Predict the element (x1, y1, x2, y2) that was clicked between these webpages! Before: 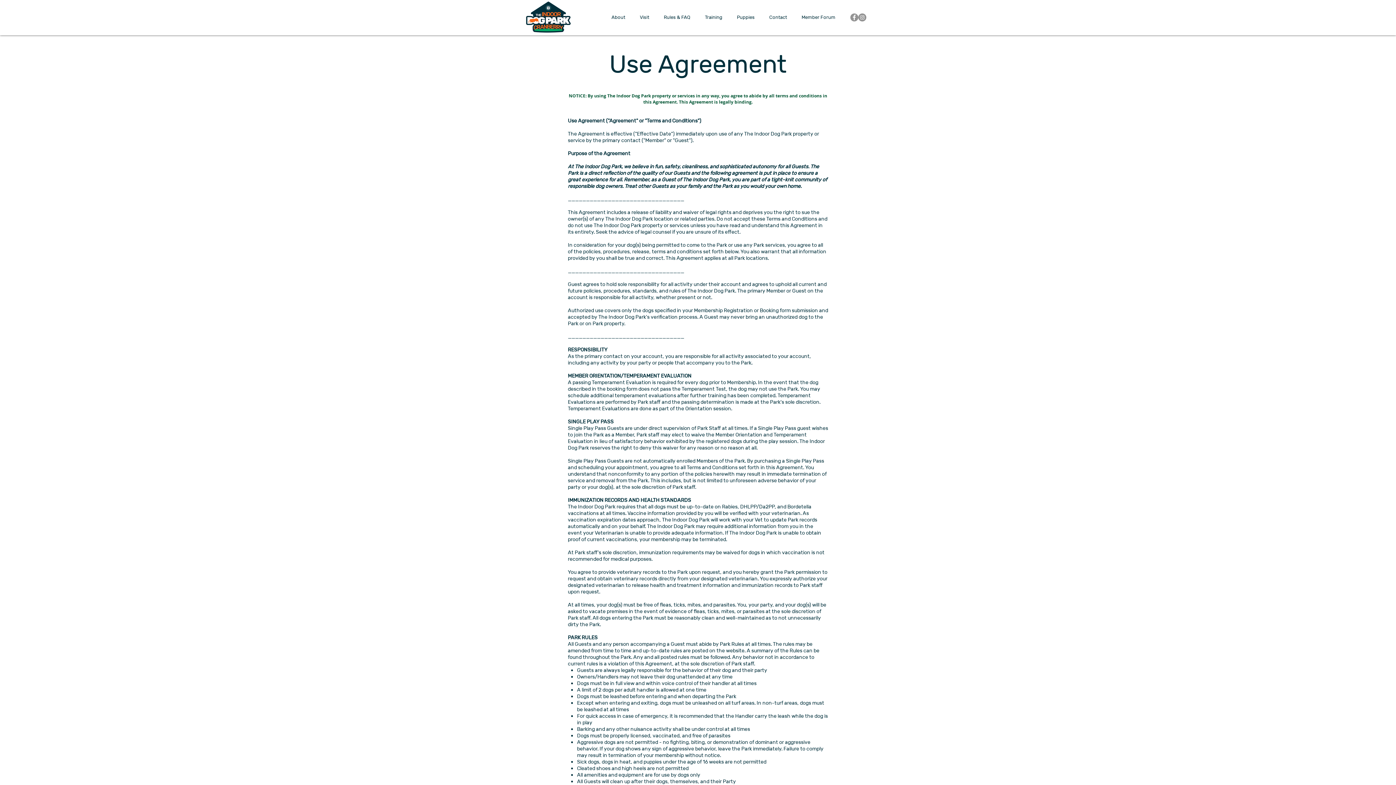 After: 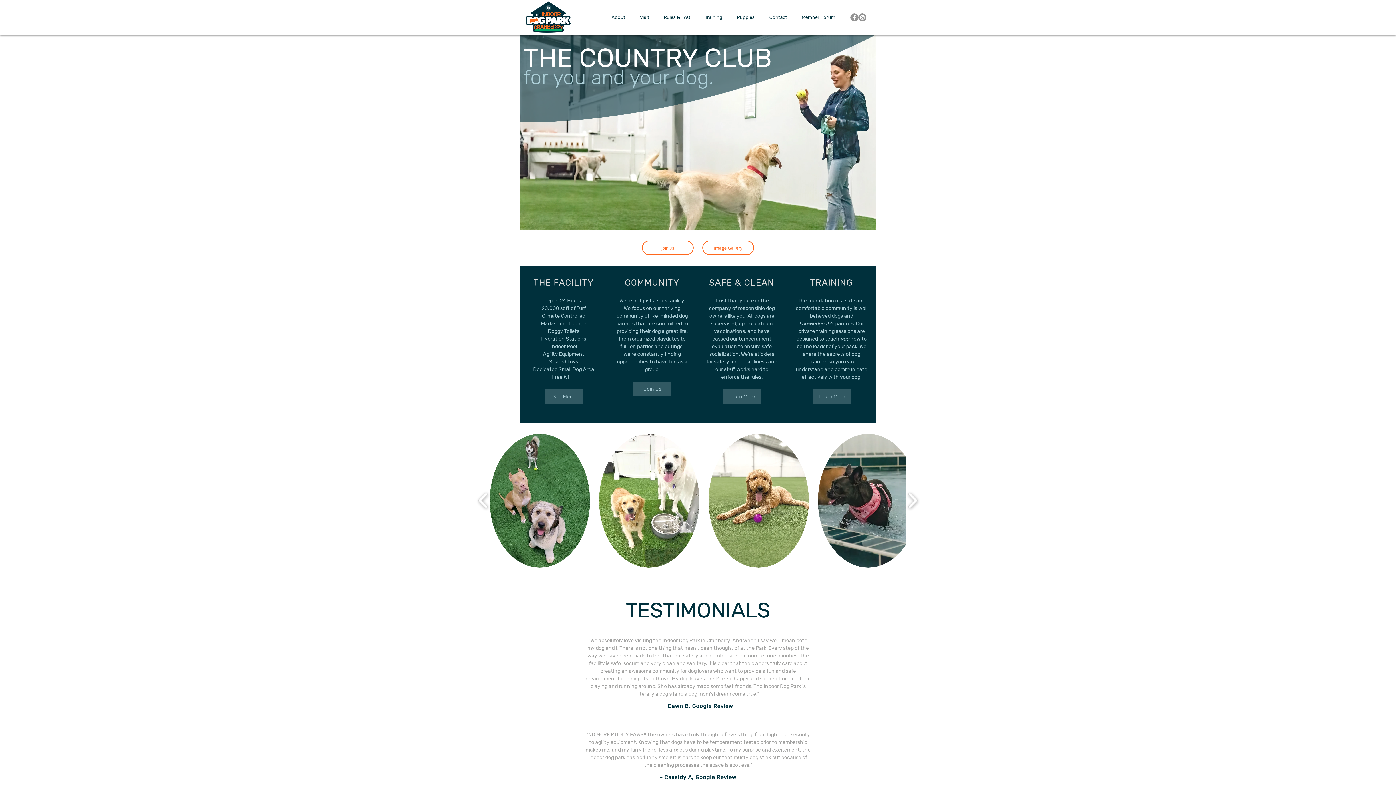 Action: bbox: (523, 1, 573, 33)